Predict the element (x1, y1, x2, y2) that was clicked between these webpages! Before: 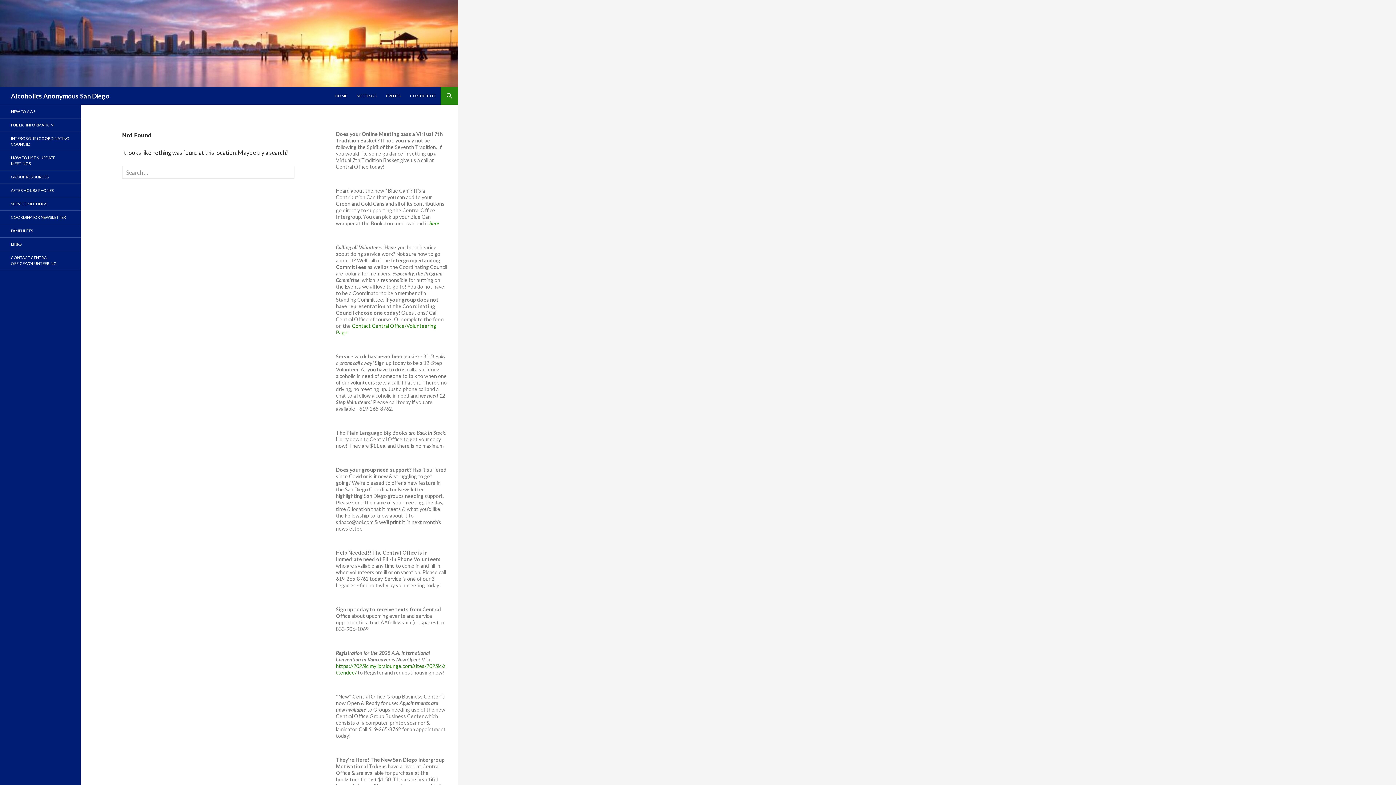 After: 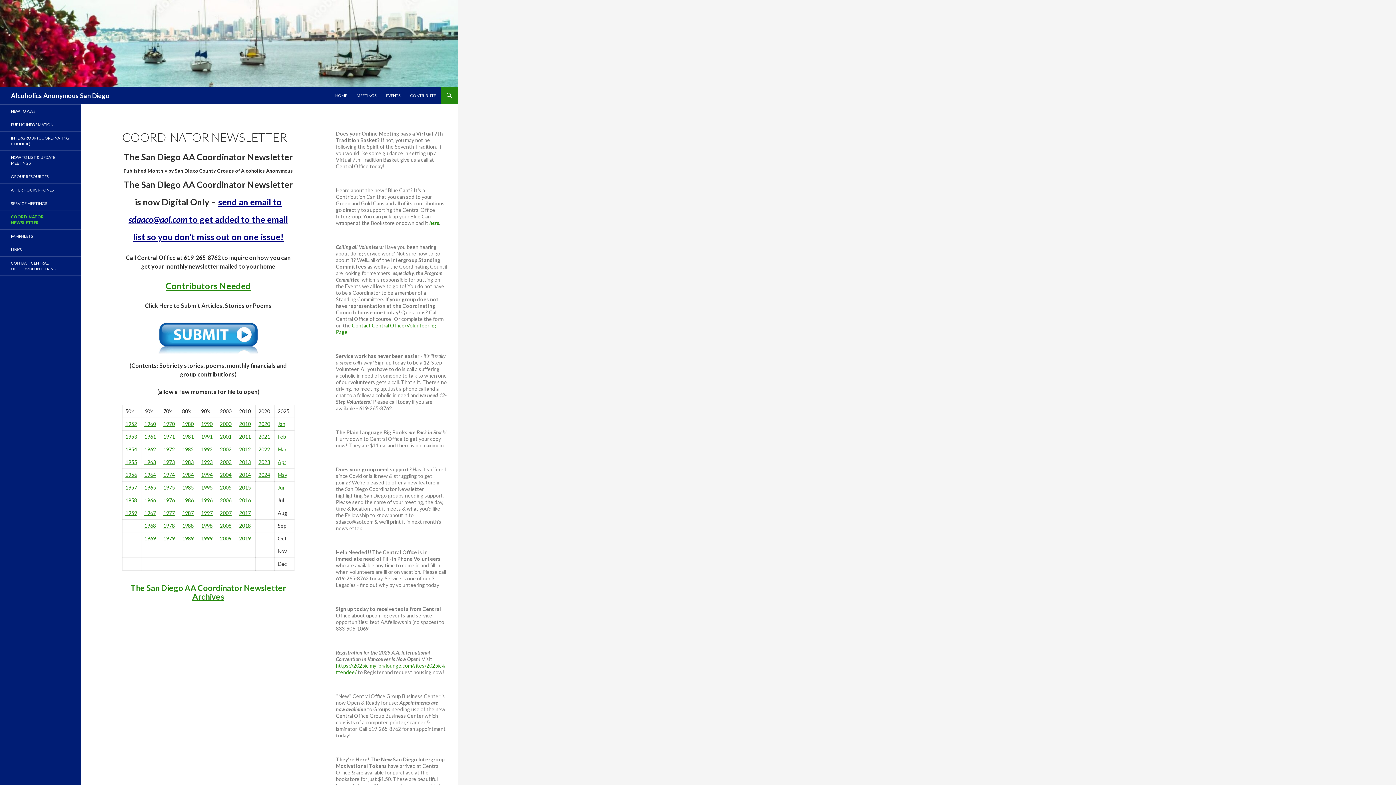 Action: label: COORDINATOR NEWSLETTER bbox: (0, 210, 80, 224)